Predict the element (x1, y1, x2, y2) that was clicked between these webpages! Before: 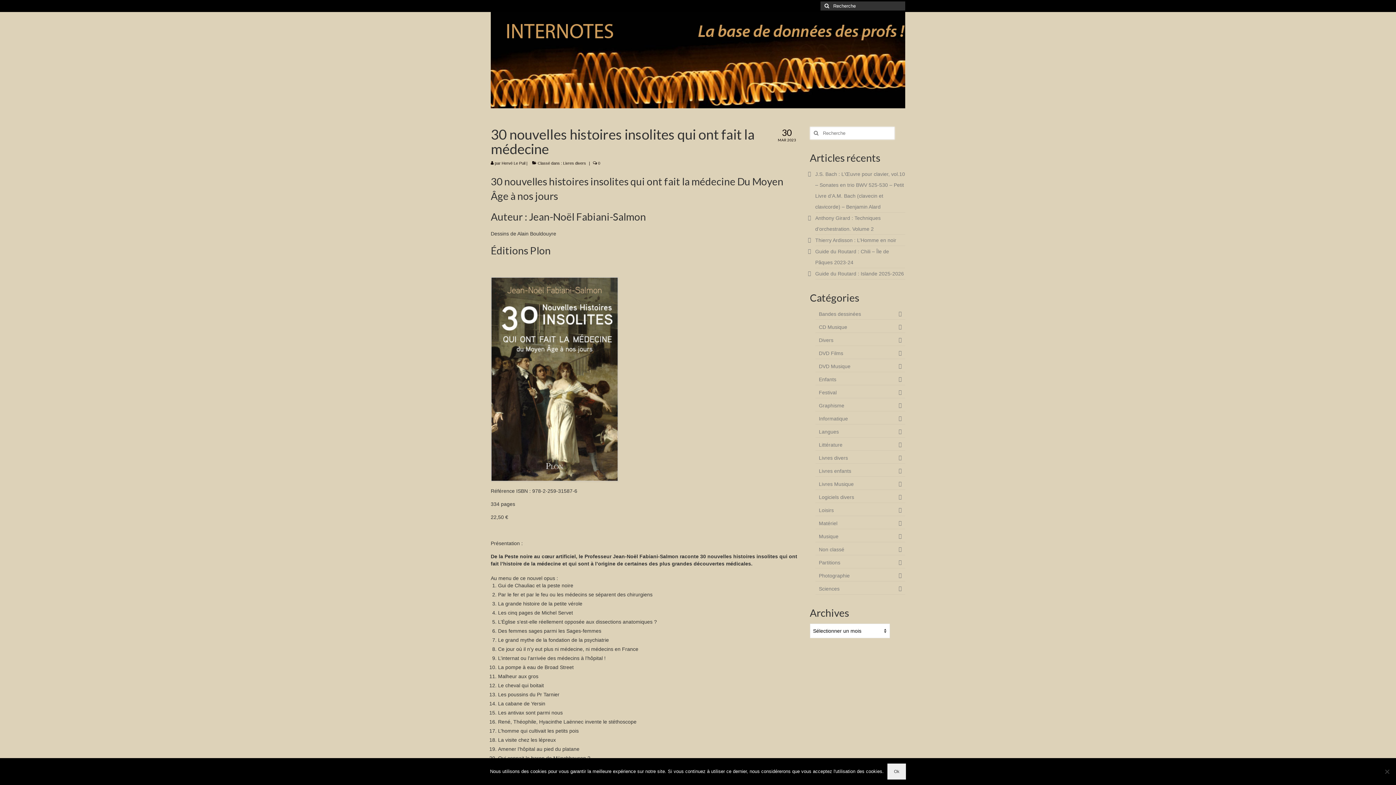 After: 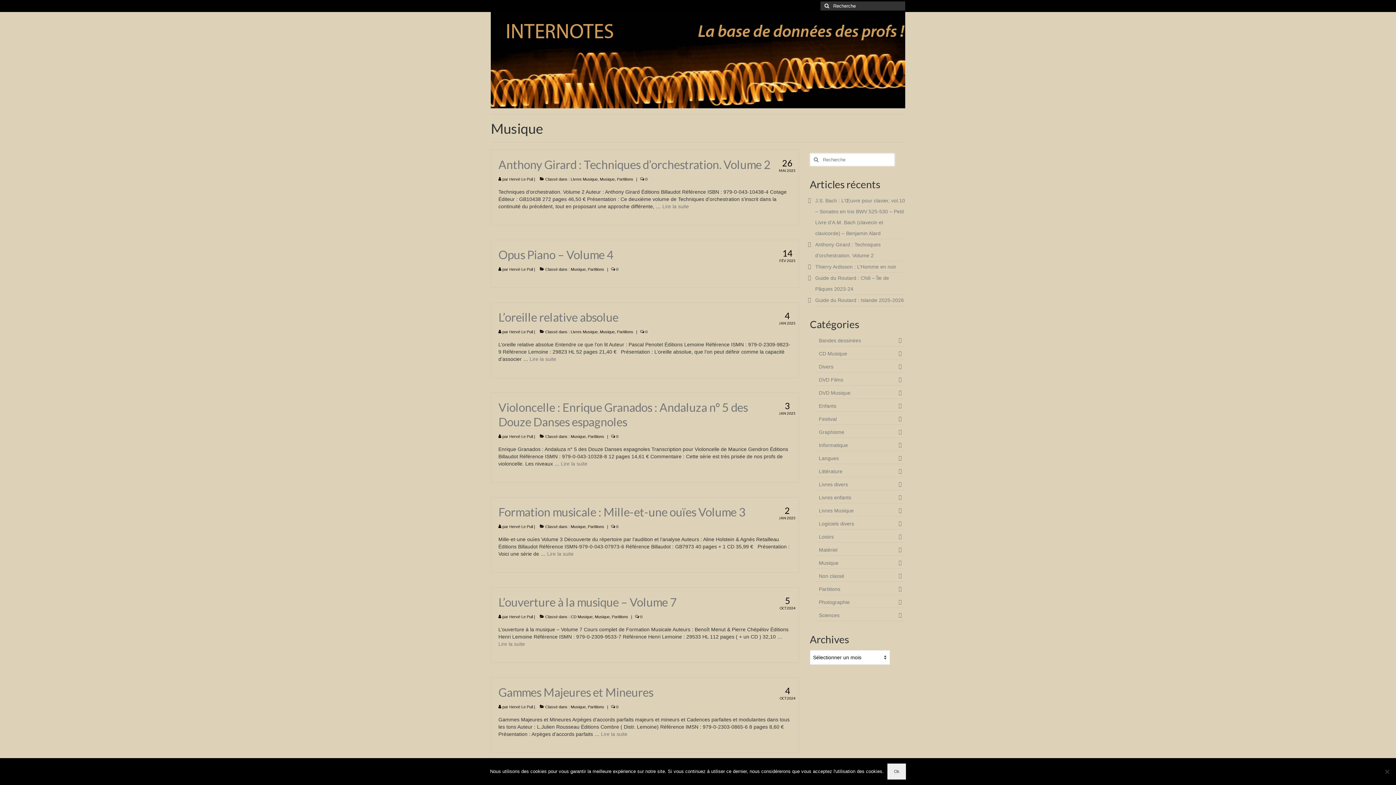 Action: bbox: (815, 531, 905, 542) label: Musique